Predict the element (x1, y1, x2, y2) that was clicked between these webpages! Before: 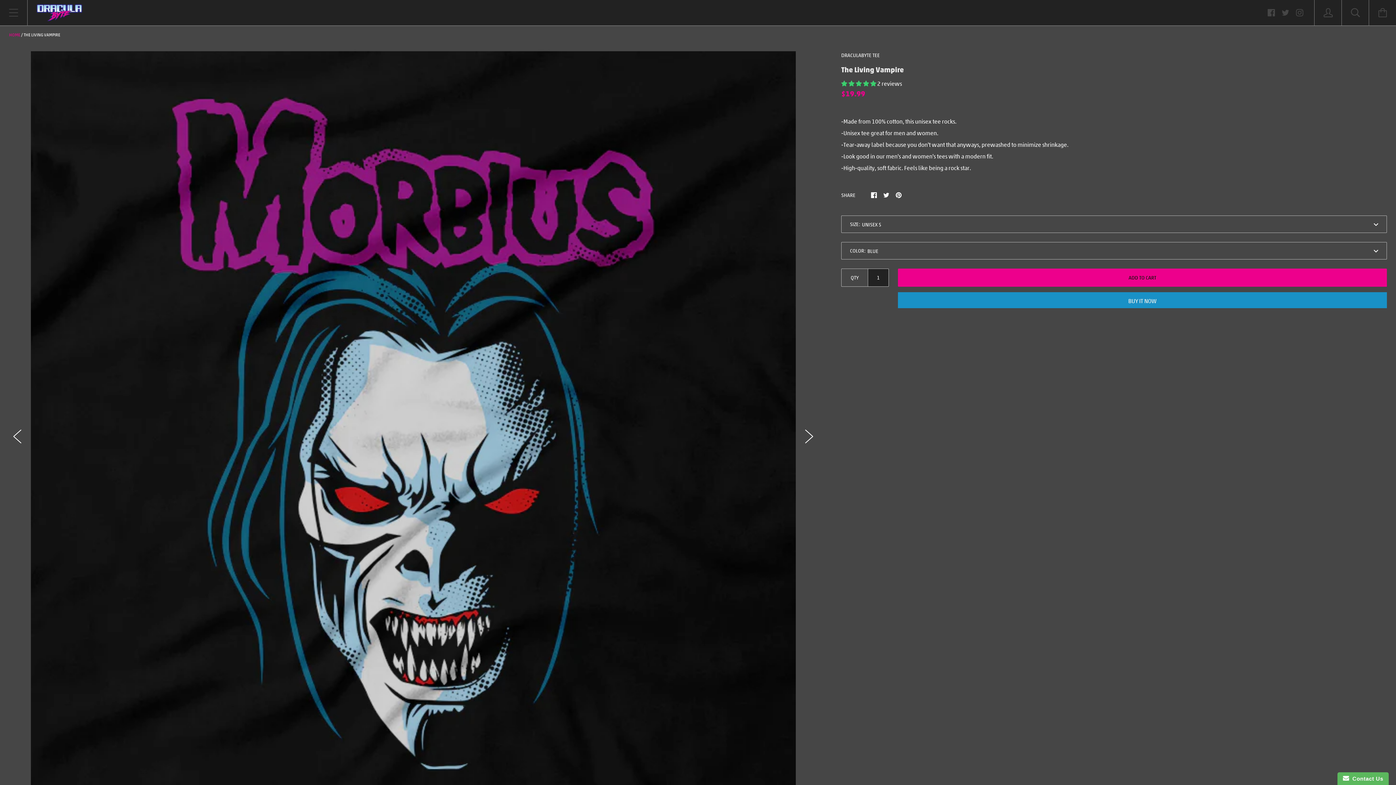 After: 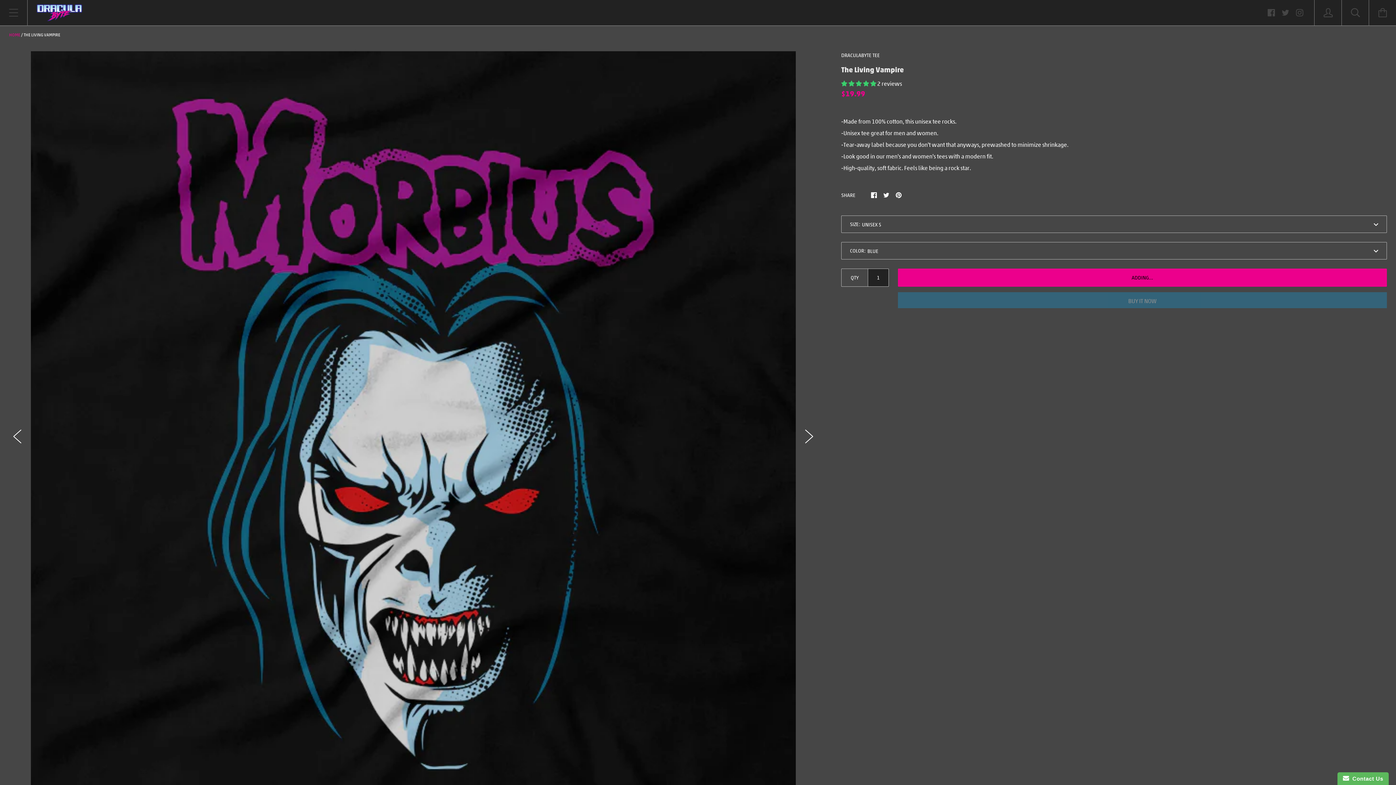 Action: bbox: (898, 268, 1387, 287) label: ADD TO CART